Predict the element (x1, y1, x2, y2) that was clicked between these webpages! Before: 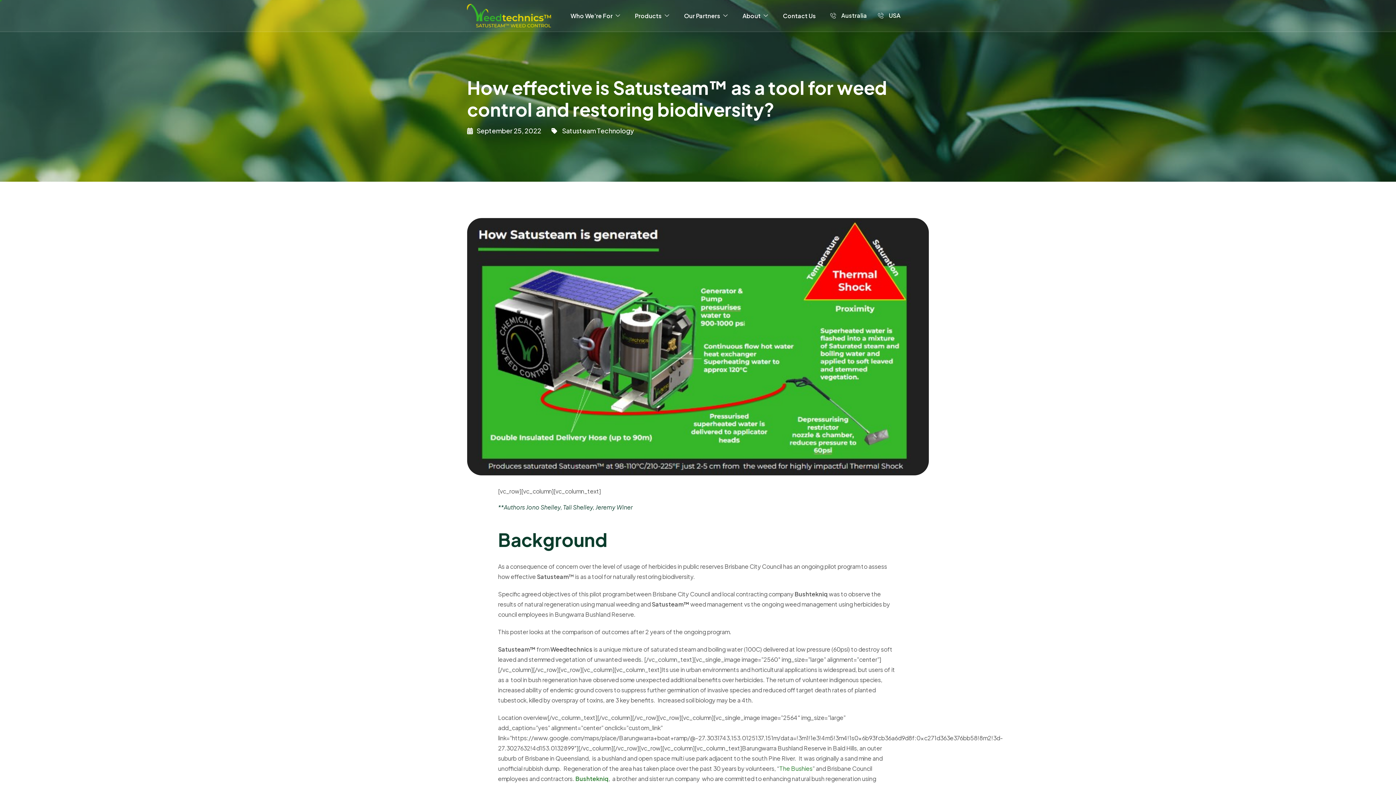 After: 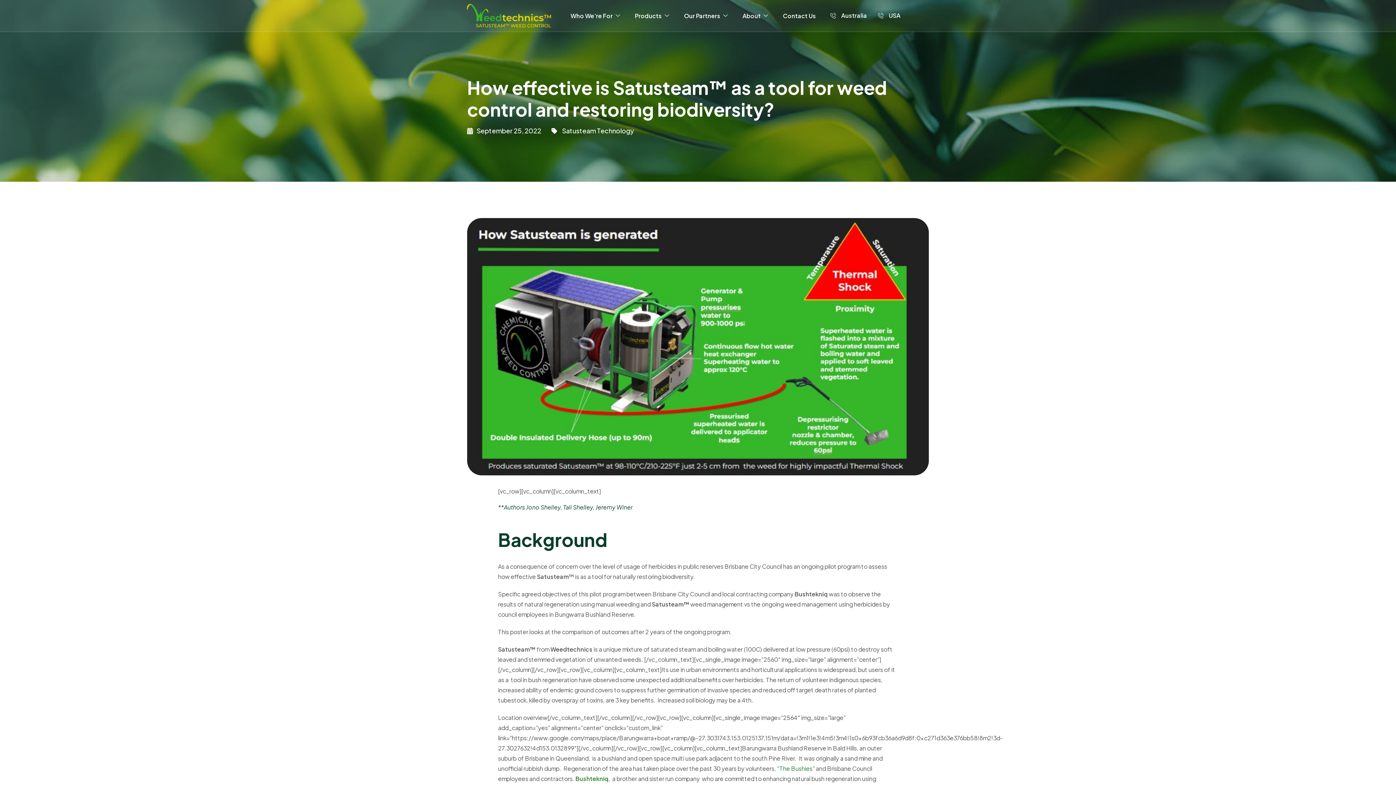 Action: label: Australia bbox: (830, 10, 867, 20)